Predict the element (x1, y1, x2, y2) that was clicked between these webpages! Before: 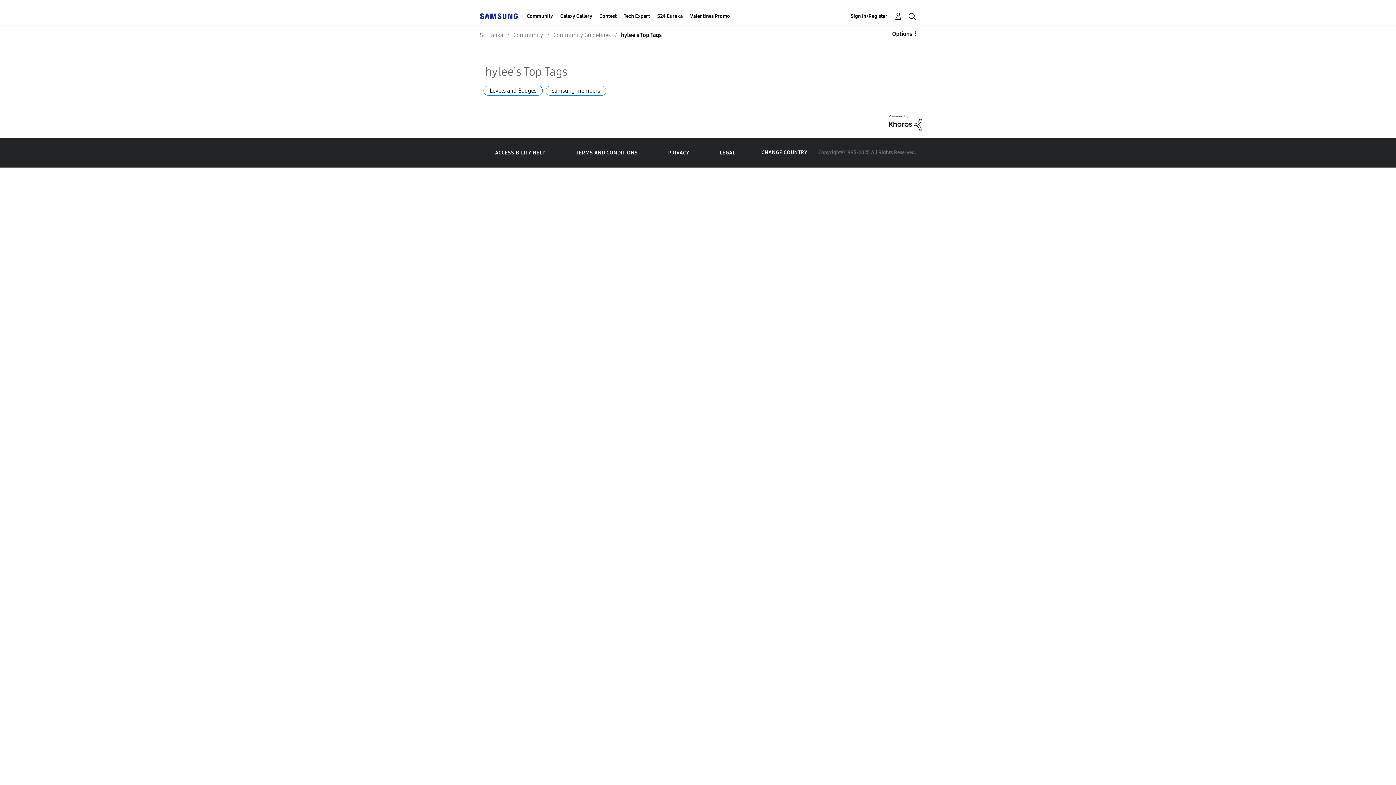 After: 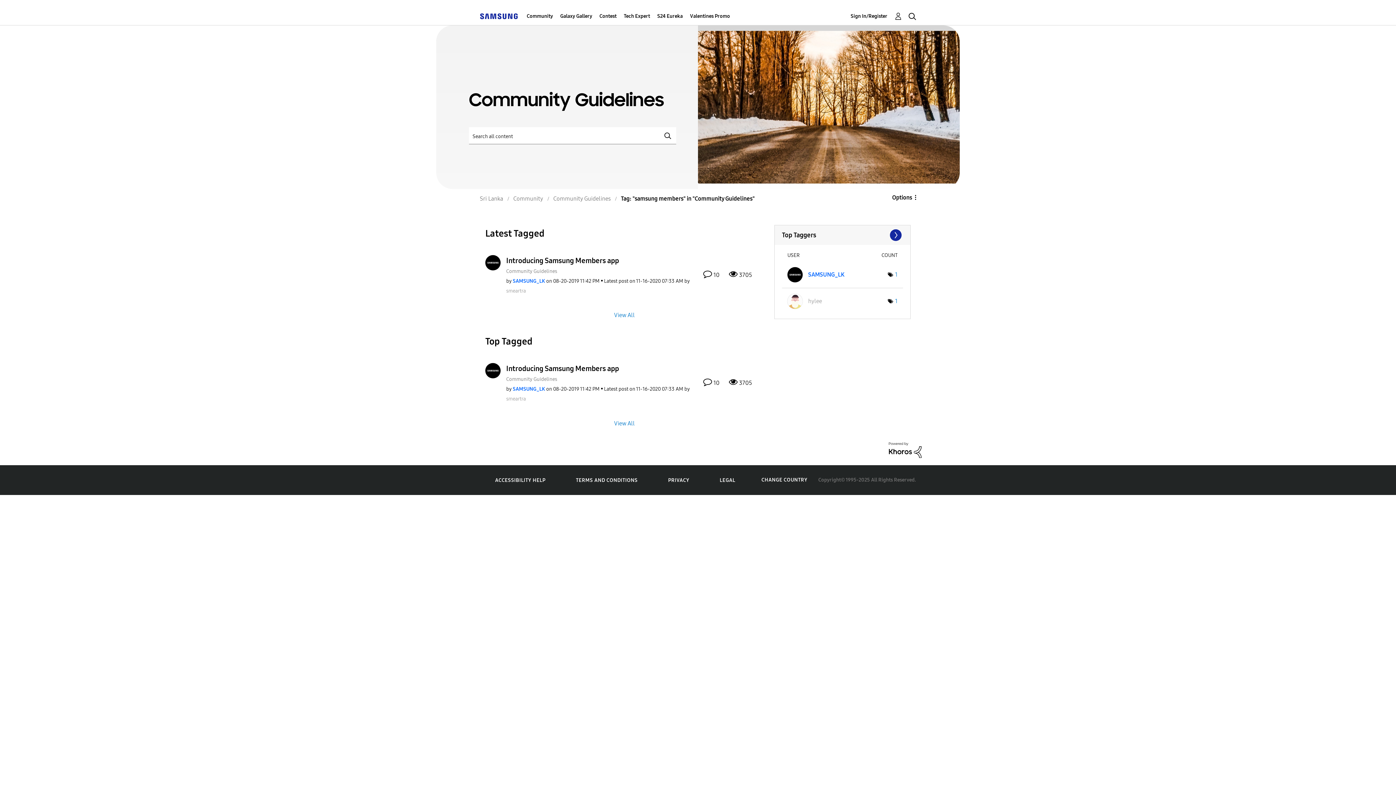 Action: label: samsung members bbox: (545, 85, 606, 95)